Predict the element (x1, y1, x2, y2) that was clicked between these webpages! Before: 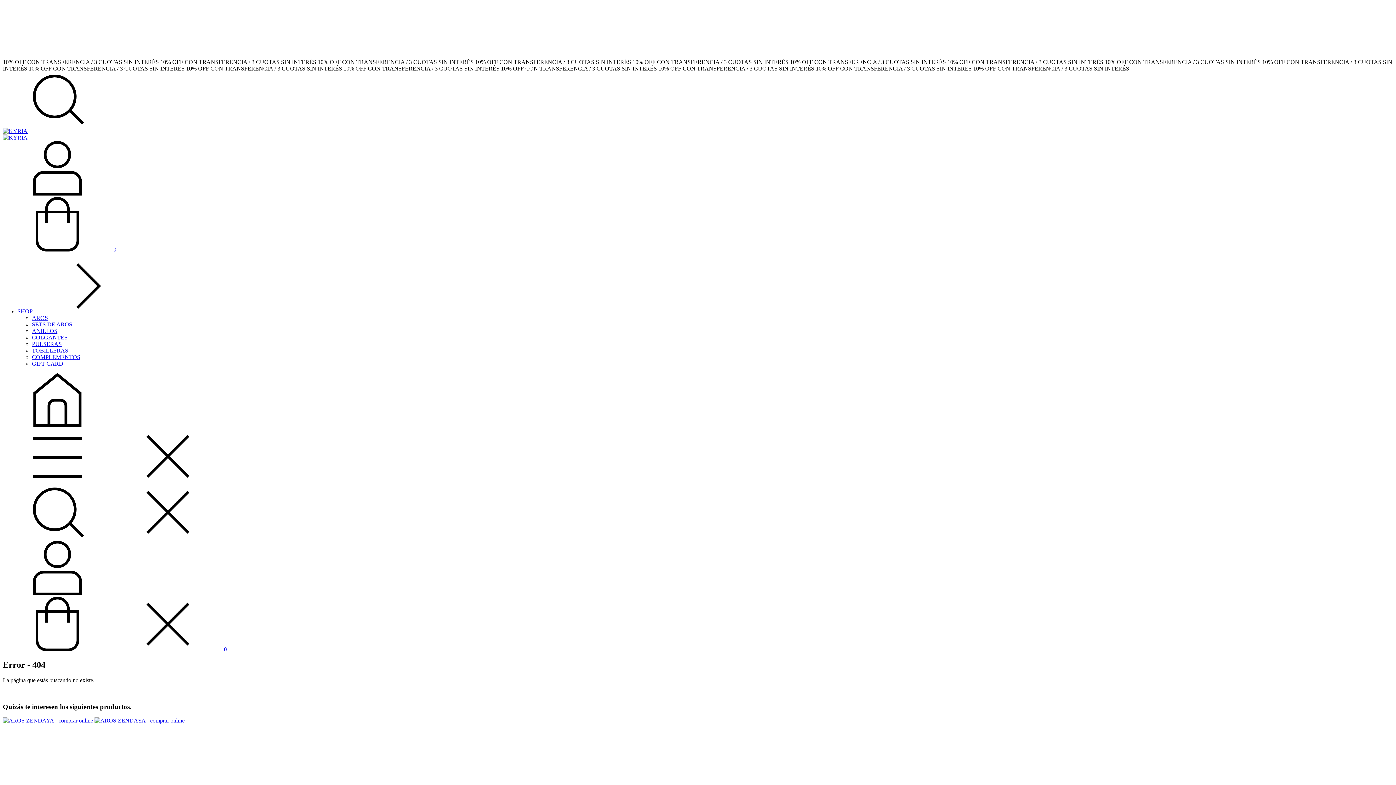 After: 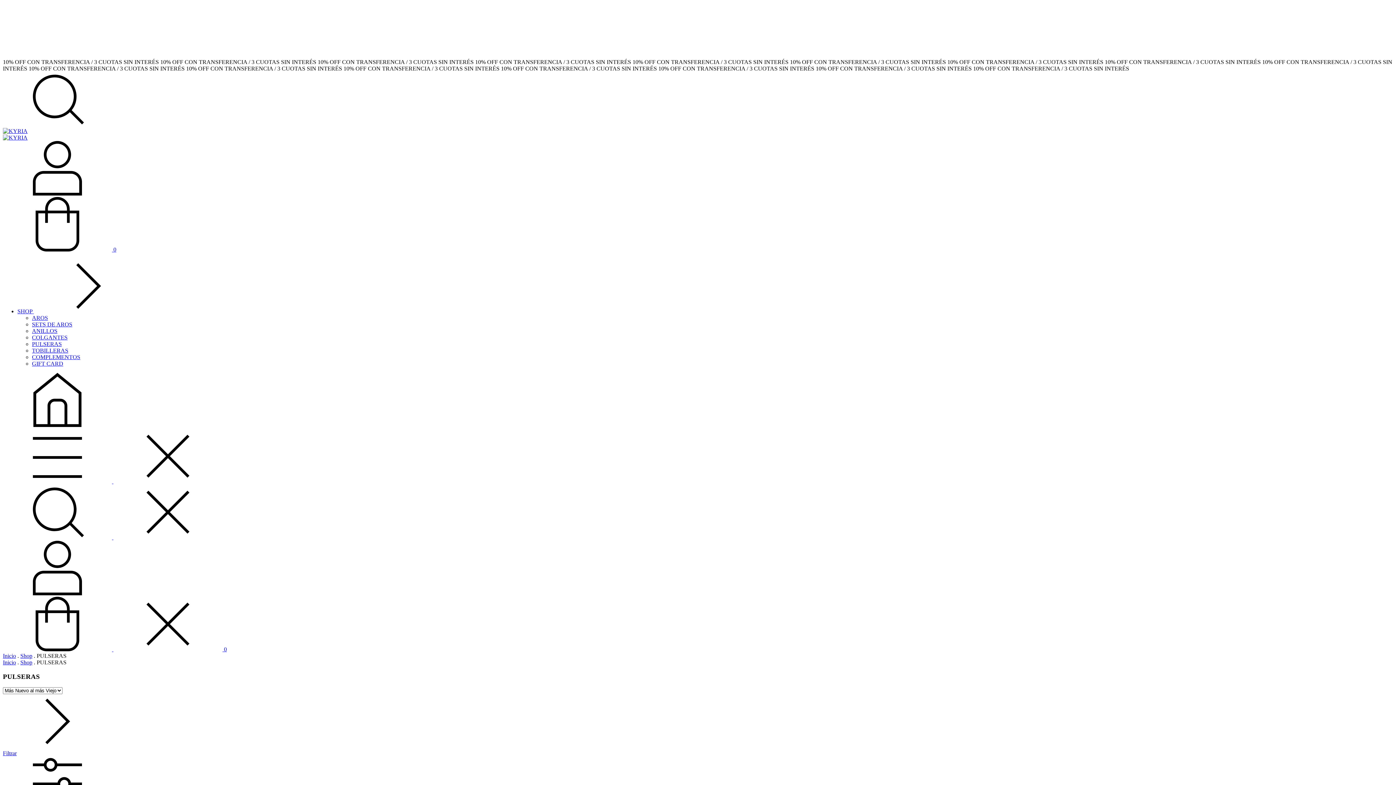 Action: label: PULSERAS bbox: (32, 341, 61, 347)